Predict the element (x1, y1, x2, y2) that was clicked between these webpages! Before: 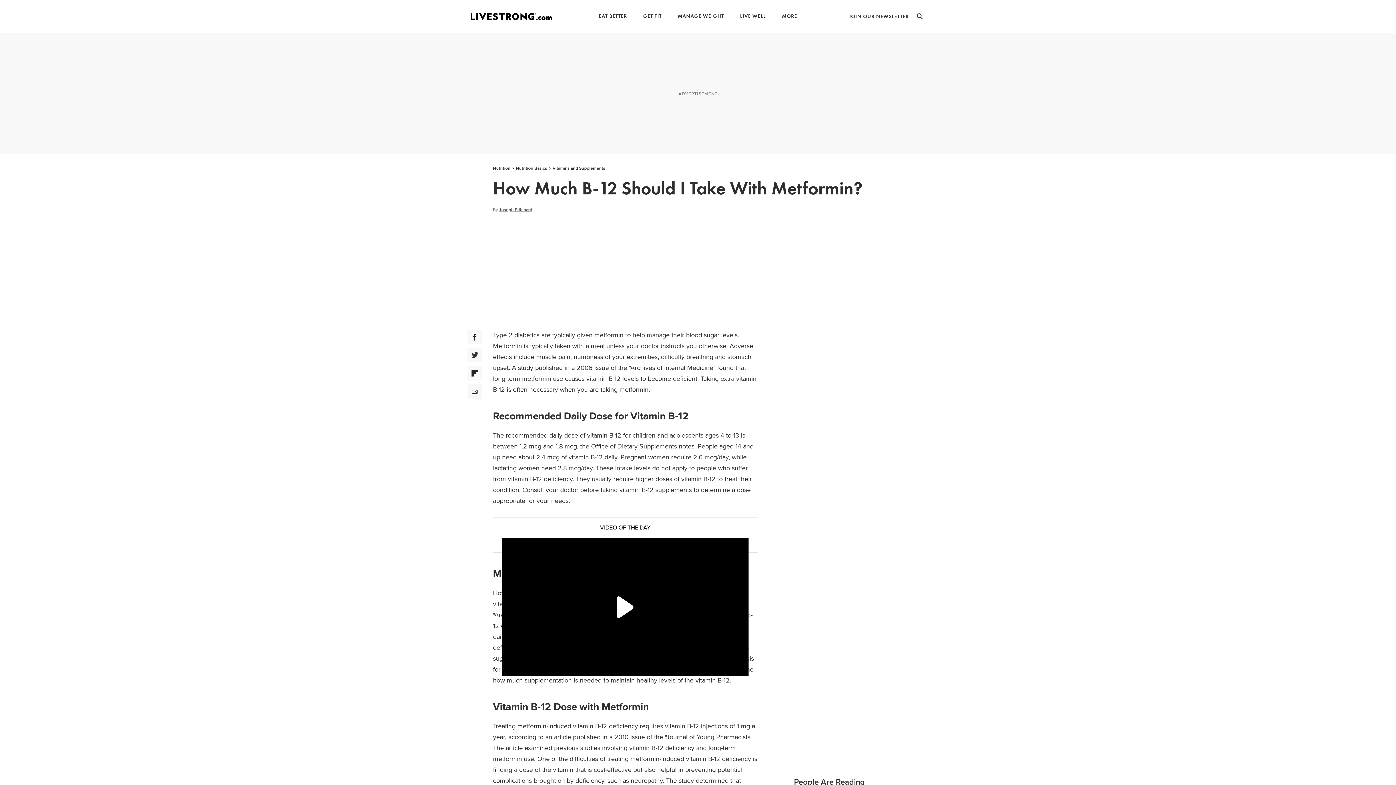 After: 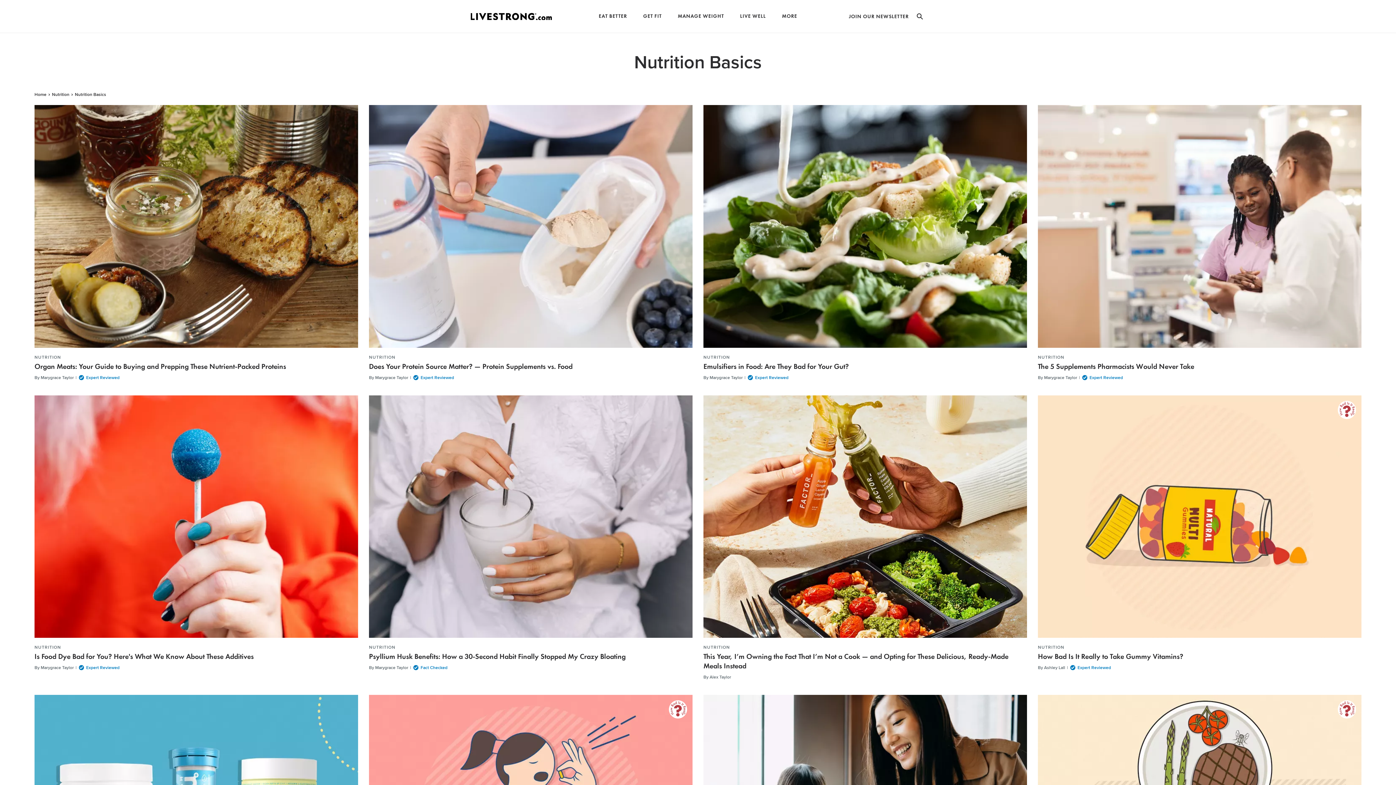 Action: bbox: (514, 165, 549, 171) label: Nutrition Basics